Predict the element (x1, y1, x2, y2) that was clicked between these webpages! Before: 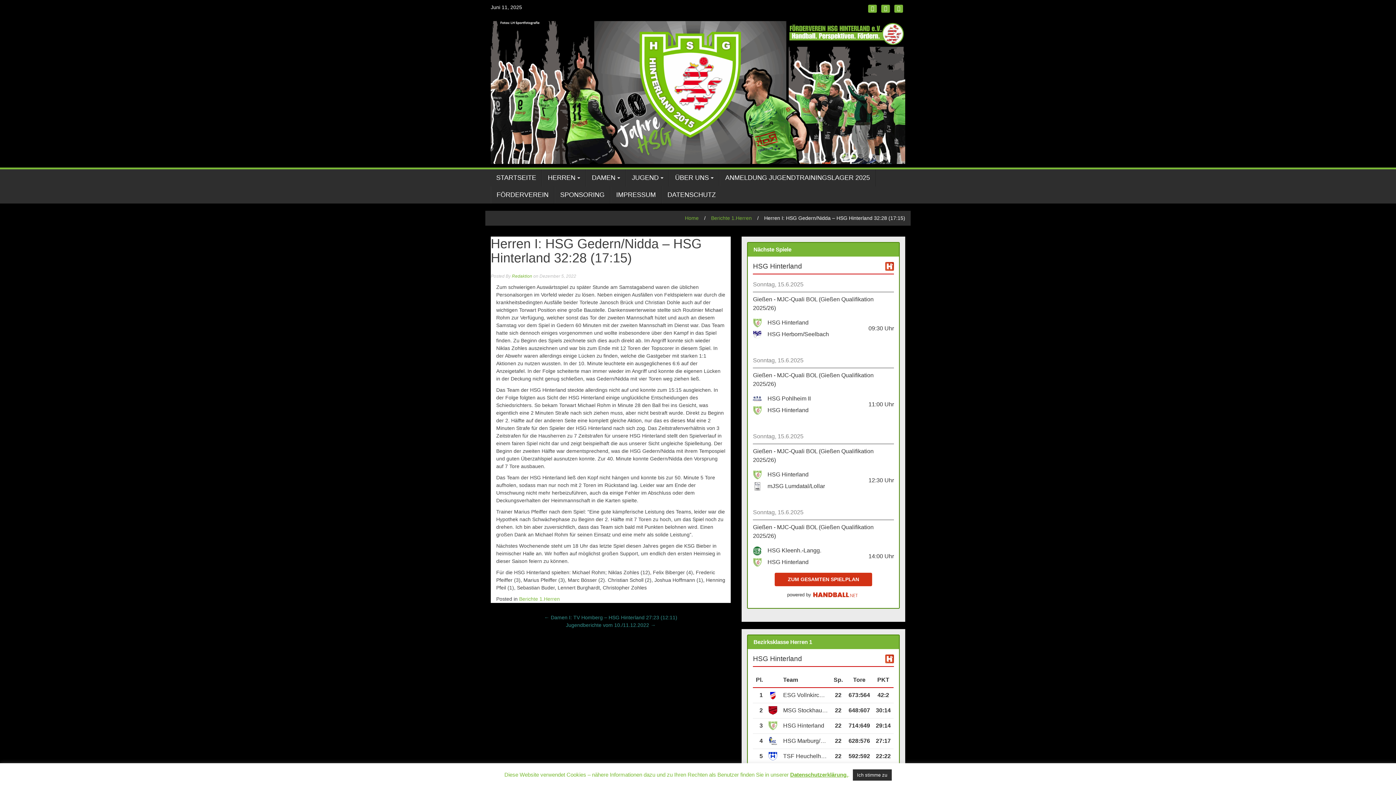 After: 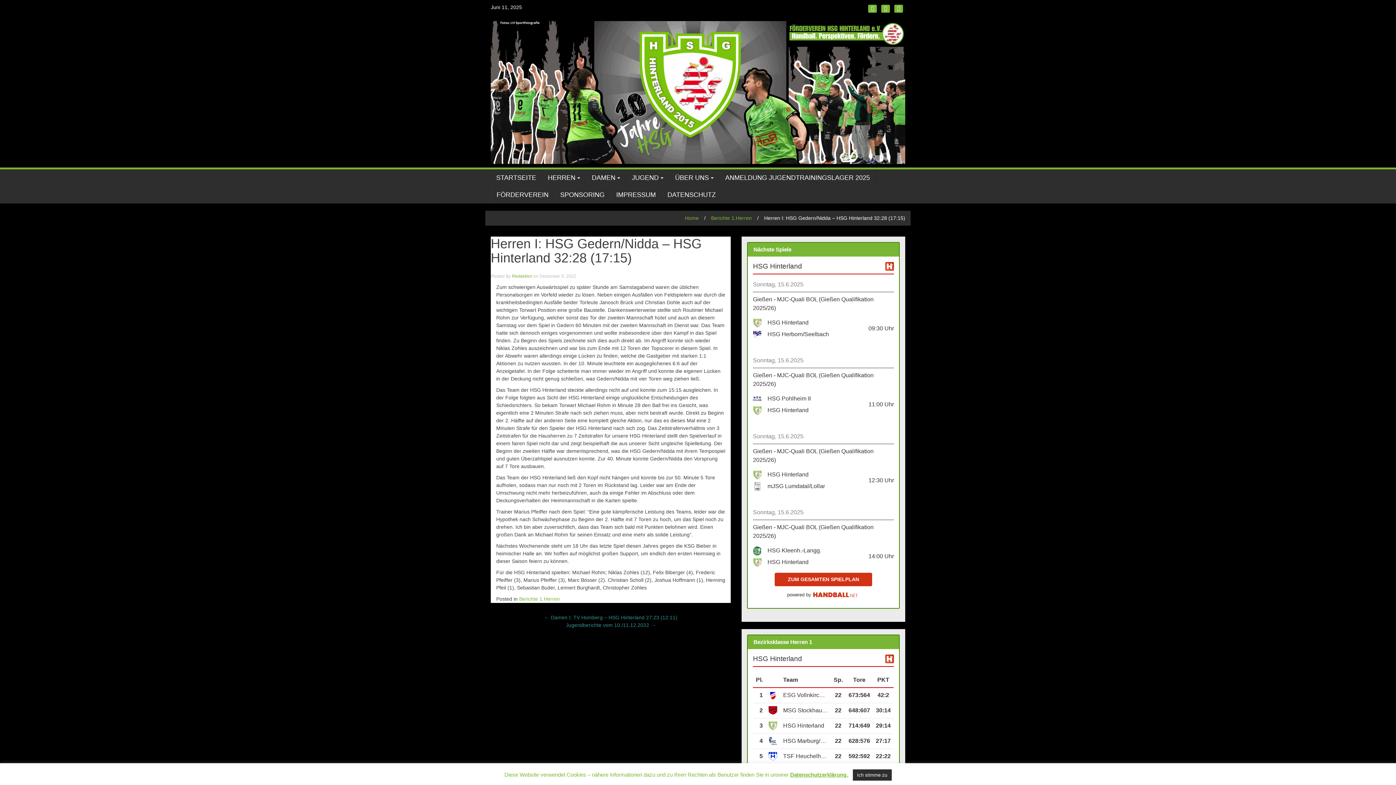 Action: bbox: (753, 312, 894, 344) label: HSG Hinterland
HSG Herborn/Seelbach
09:30 Uhr